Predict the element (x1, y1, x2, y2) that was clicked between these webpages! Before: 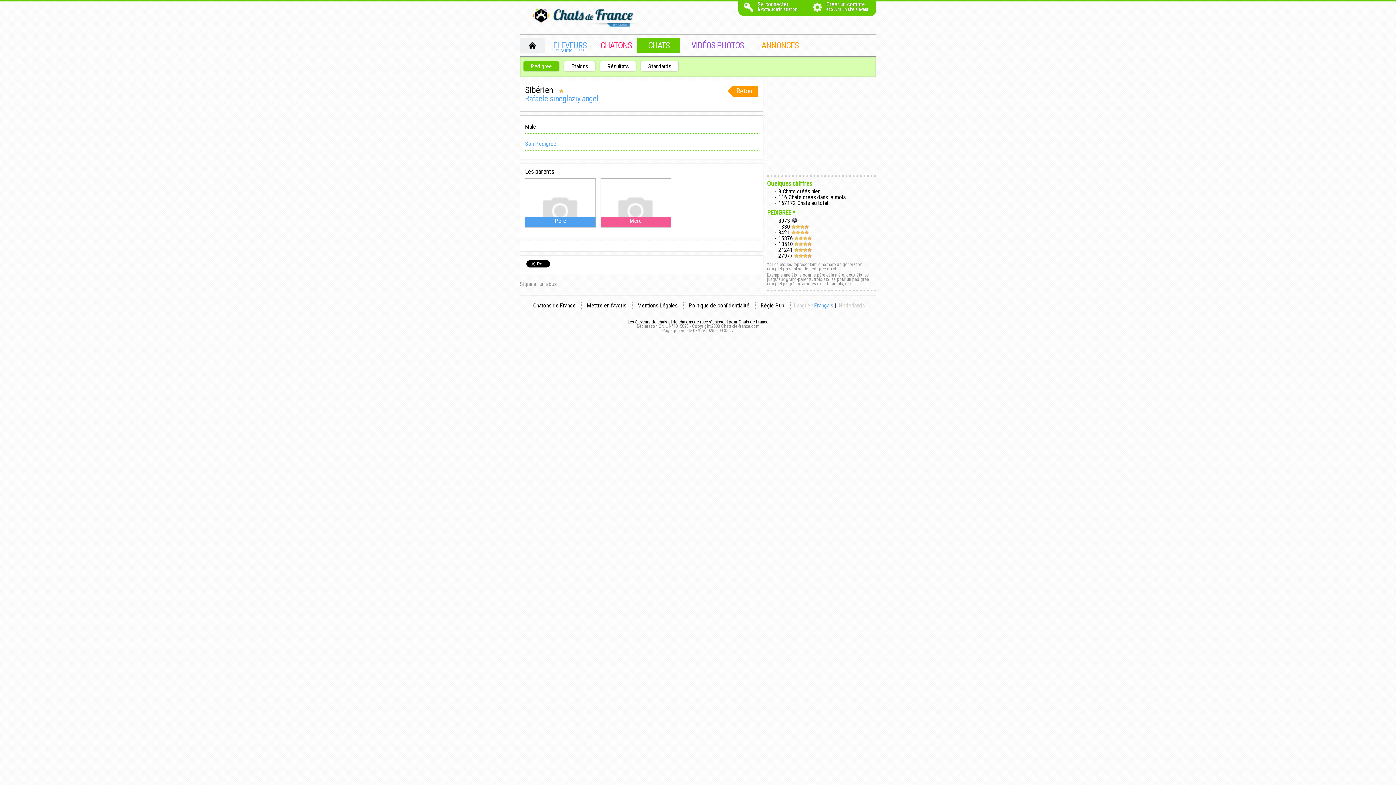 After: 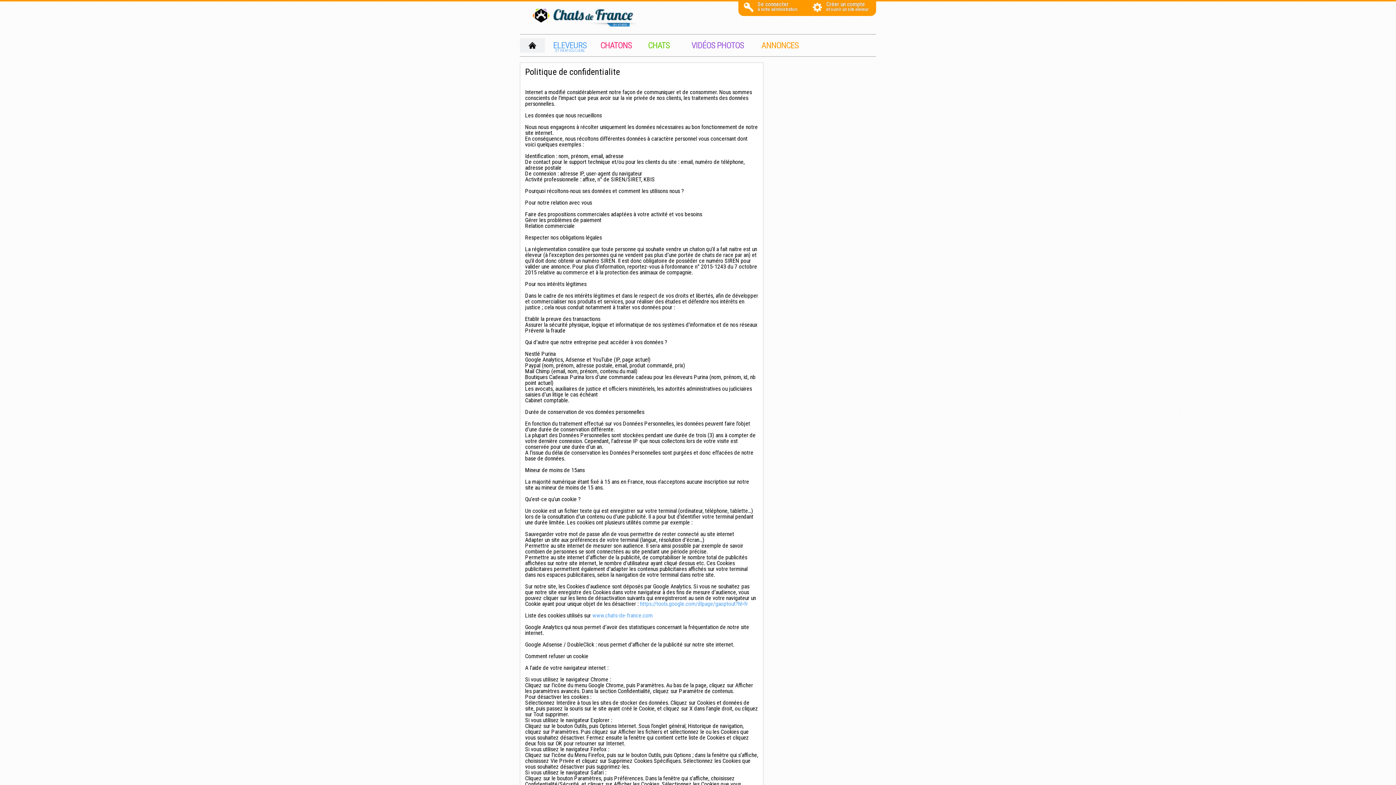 Action: label: Politique de confidentialité bbox: (688, 302, 755, 309)